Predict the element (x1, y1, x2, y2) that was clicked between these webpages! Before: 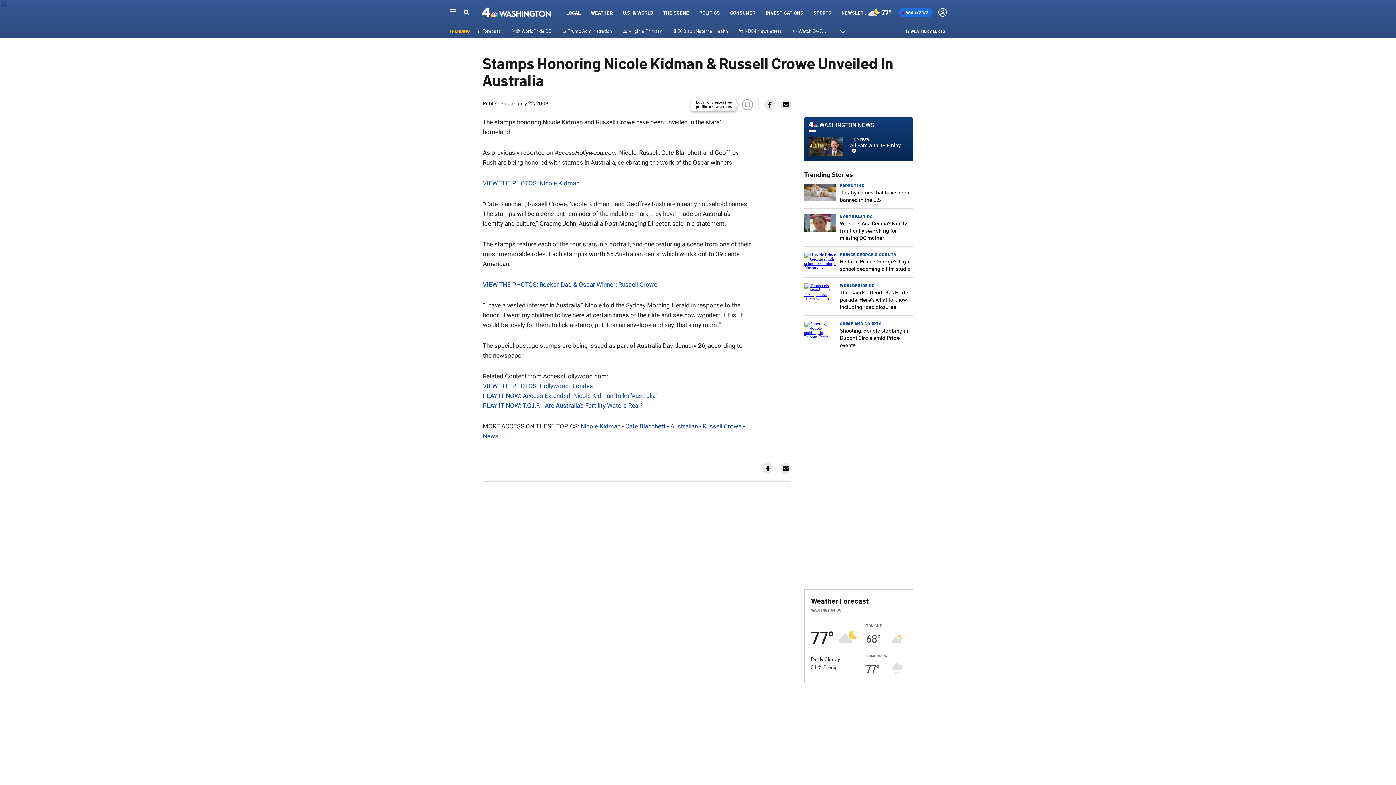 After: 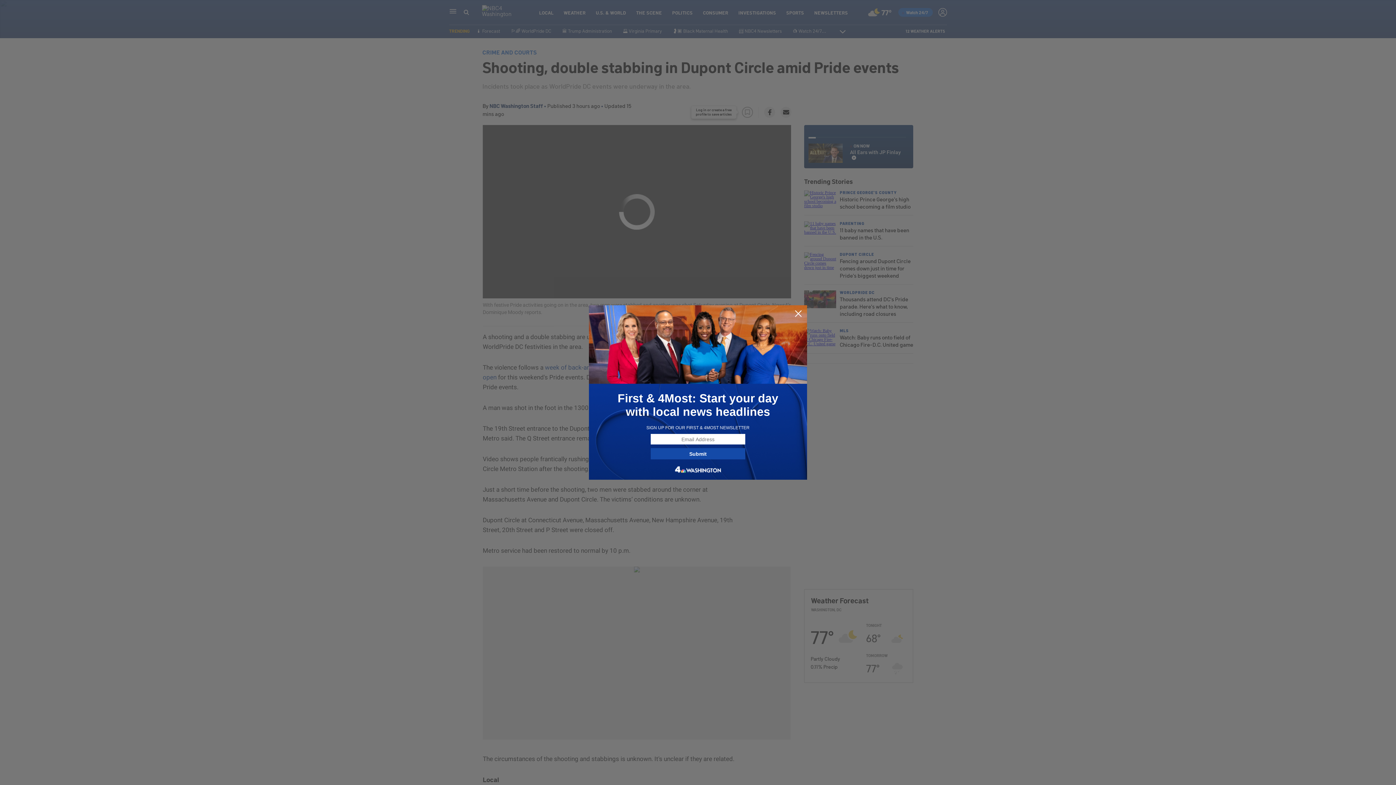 Action: bbox: (840, 326, 908, 348) label: Shooting, double stabbing in Dupont Circle amid Pride events